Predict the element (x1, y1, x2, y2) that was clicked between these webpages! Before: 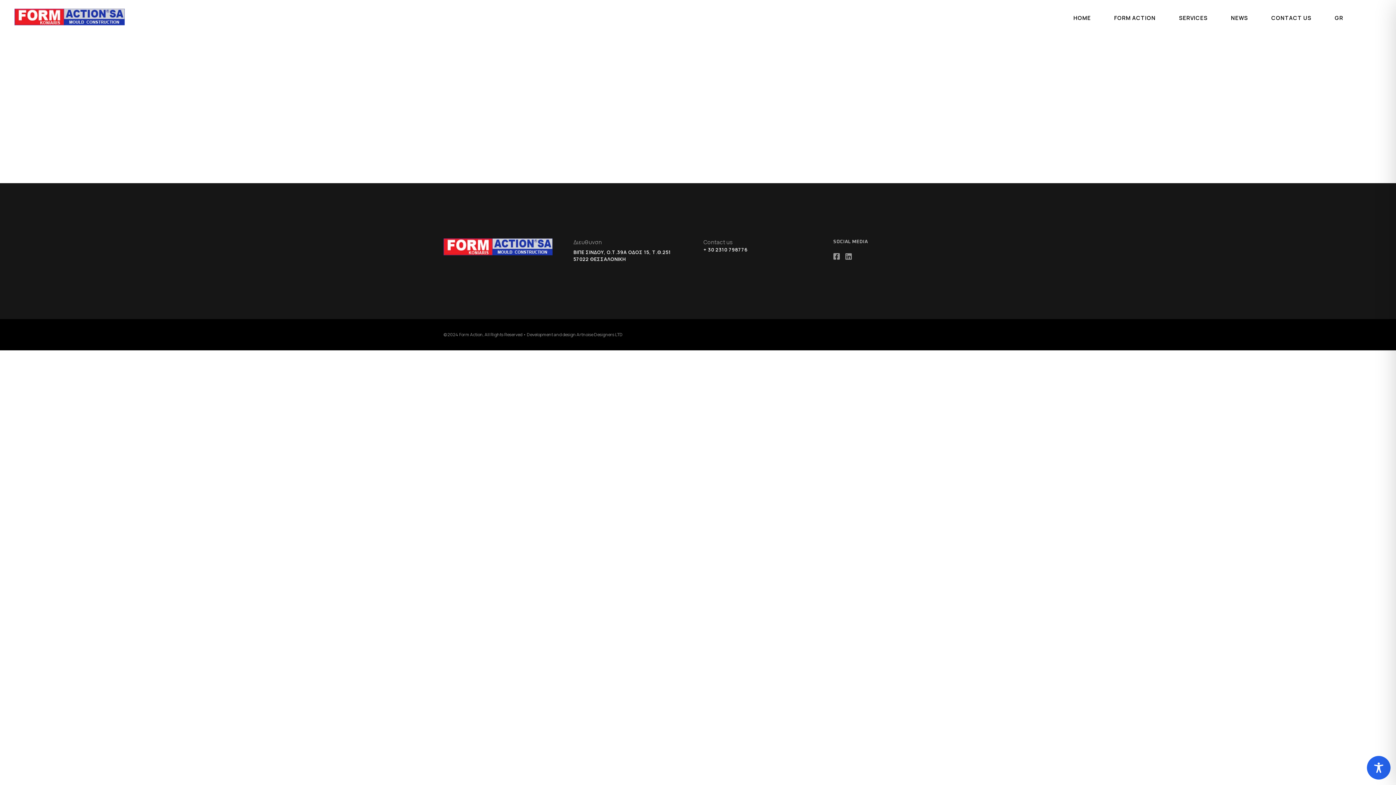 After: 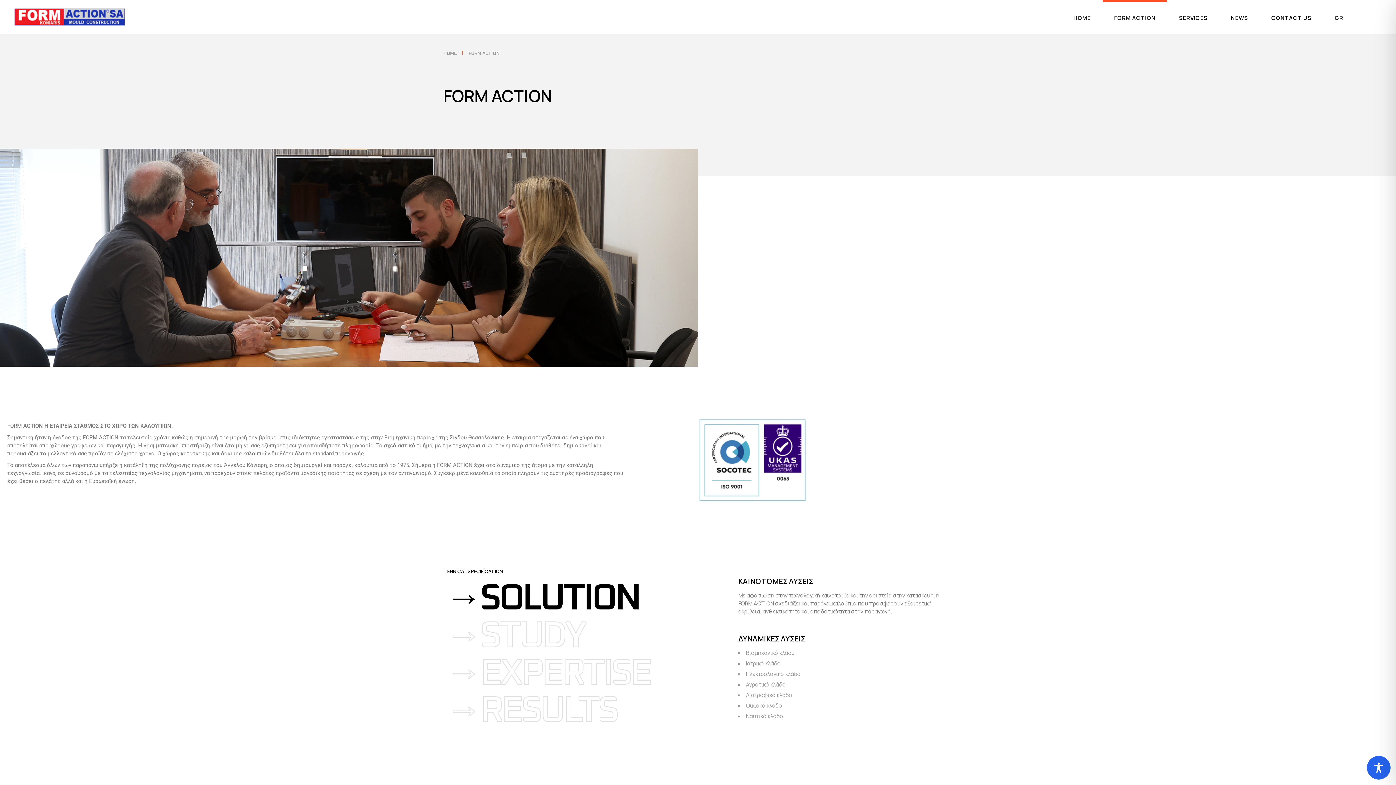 Action: label: FORM ACTION bbox: (1114, 0, 1156, 34)